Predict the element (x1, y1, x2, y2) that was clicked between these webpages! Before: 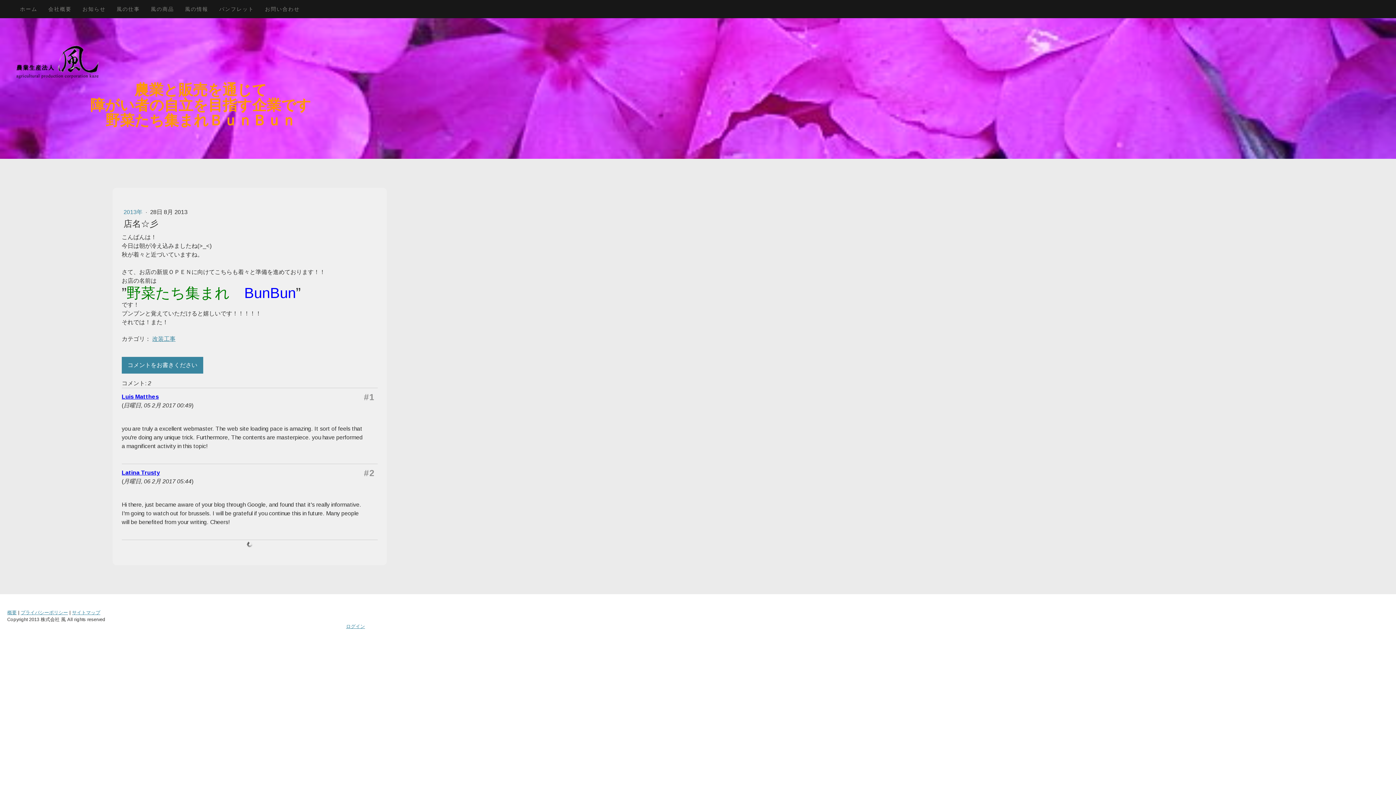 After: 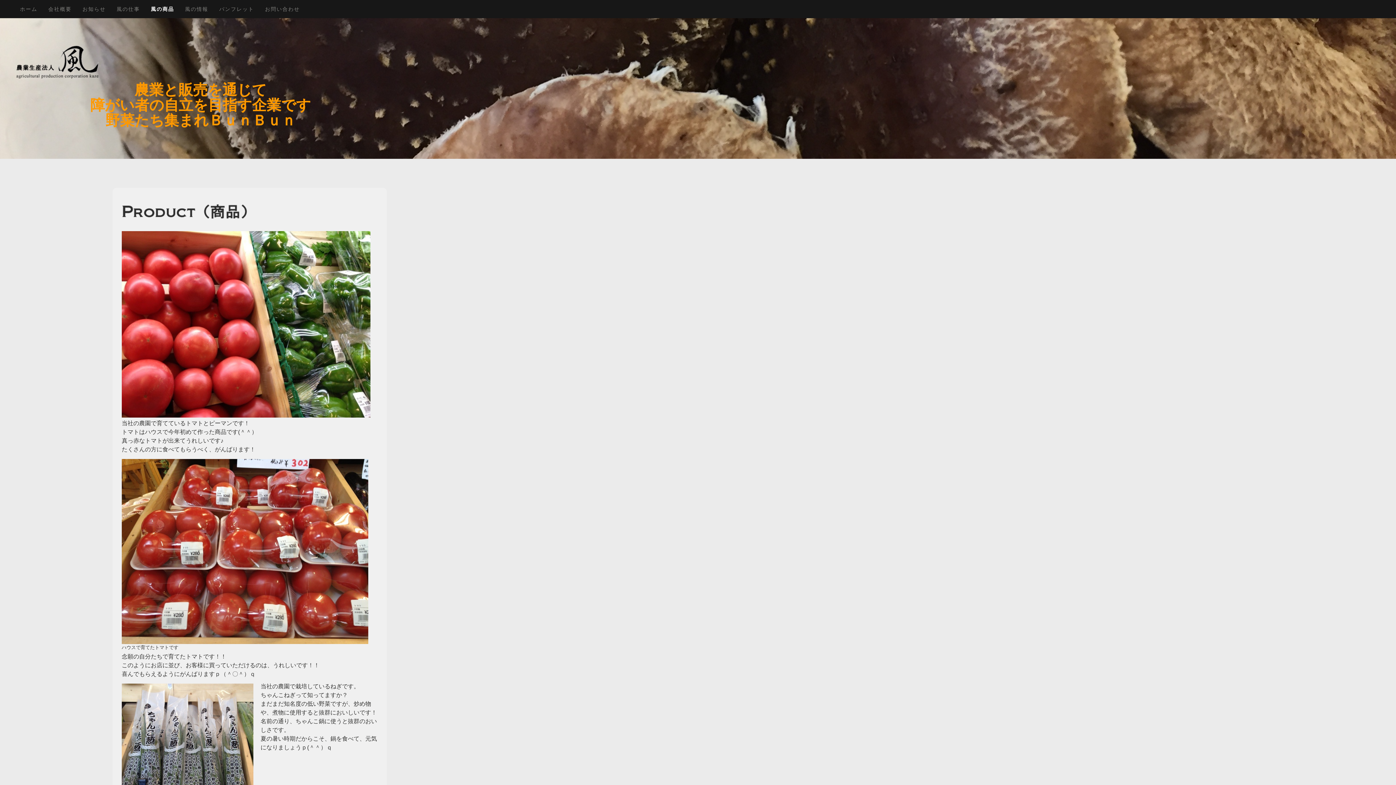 Action: label: 風の商品 bbox: (145, 0, 179, 17)